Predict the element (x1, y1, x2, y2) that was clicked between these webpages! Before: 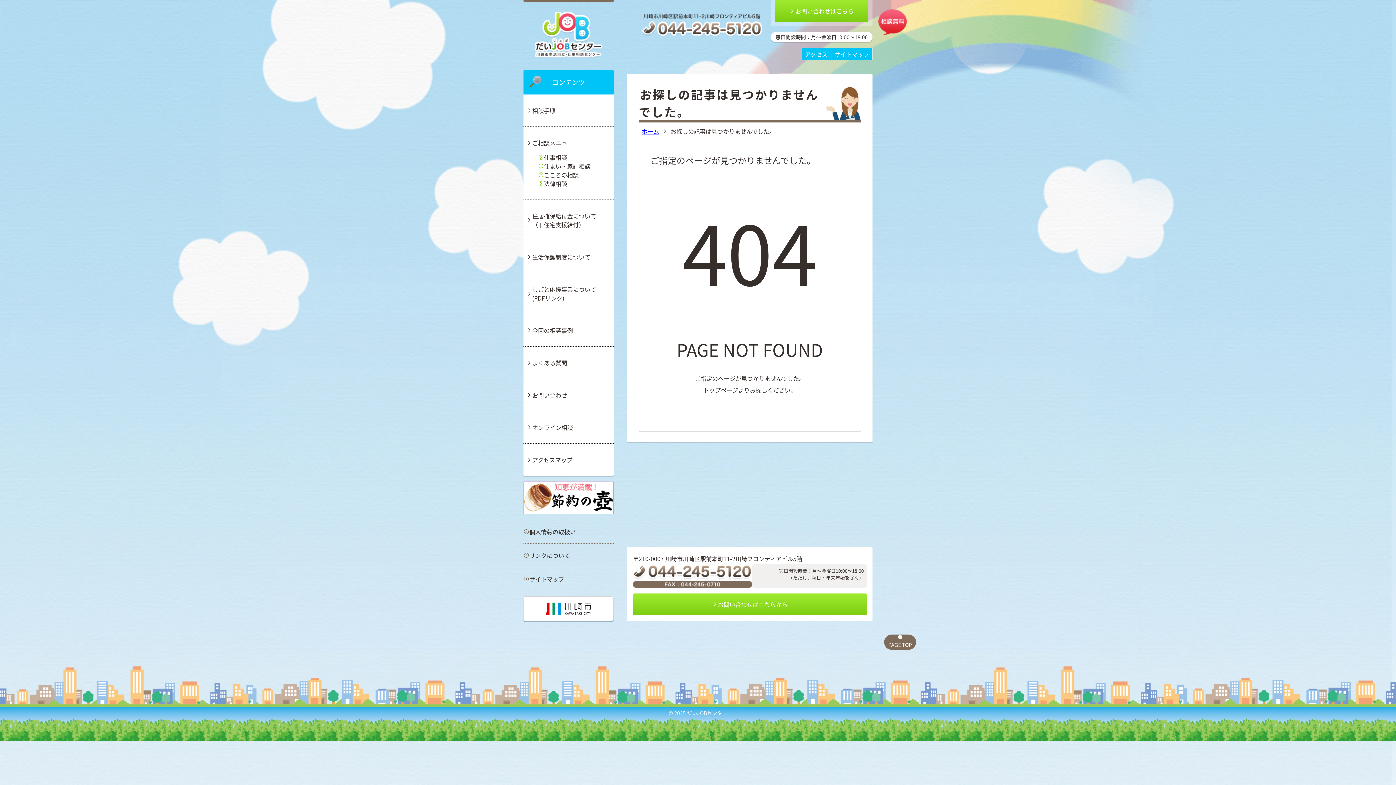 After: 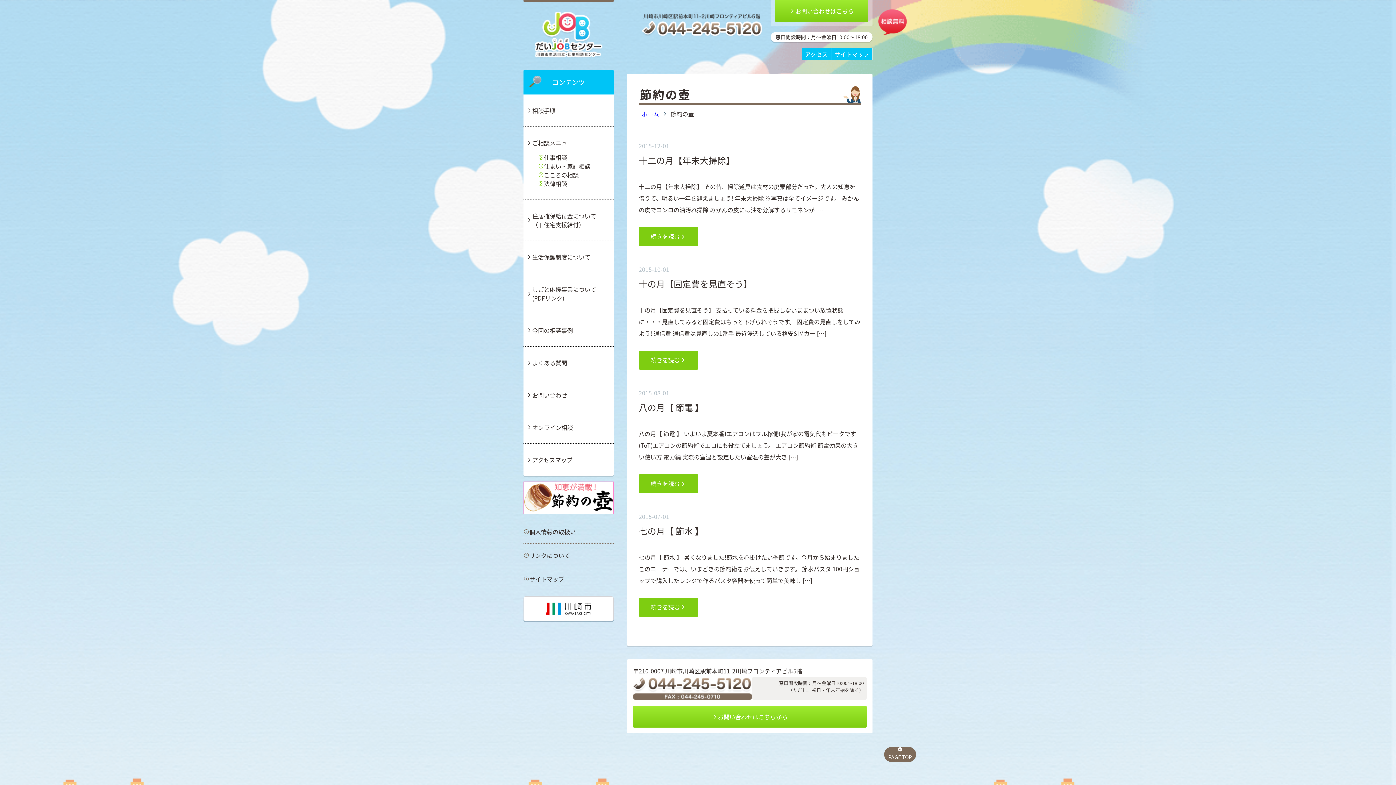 Action: bbox: (523, 504, 613, 513)